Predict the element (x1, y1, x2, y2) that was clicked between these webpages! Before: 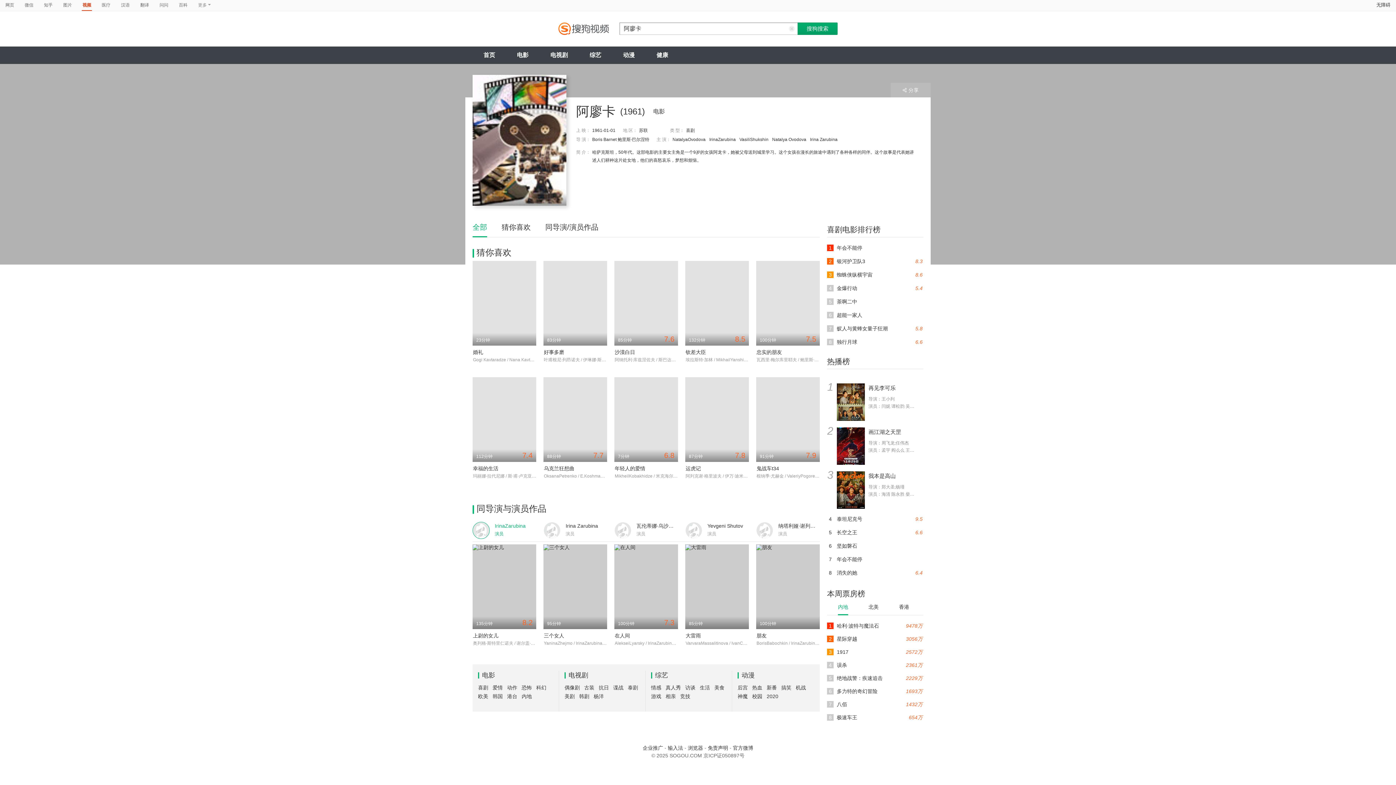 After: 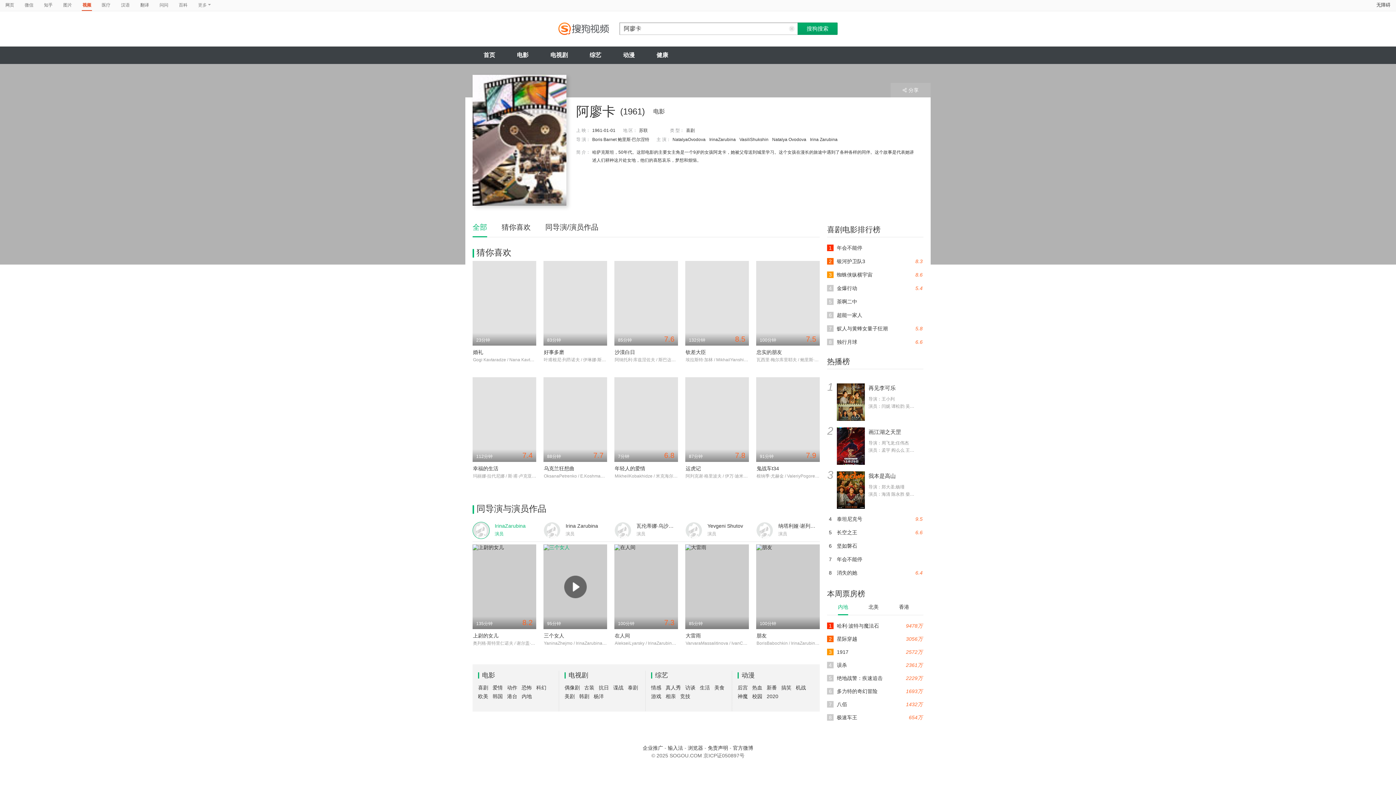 Action: label: 95分钟 bbox: (543, 544, 607, 629)